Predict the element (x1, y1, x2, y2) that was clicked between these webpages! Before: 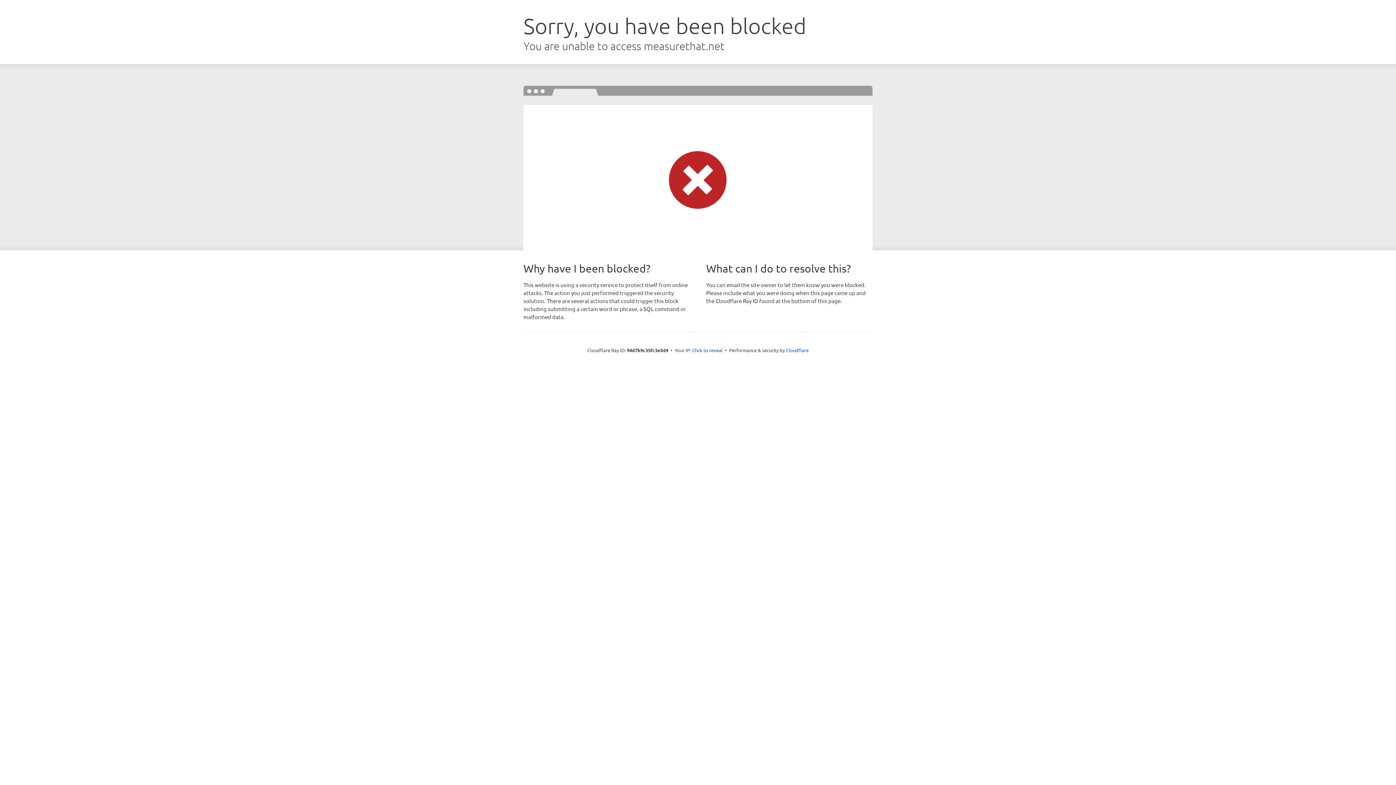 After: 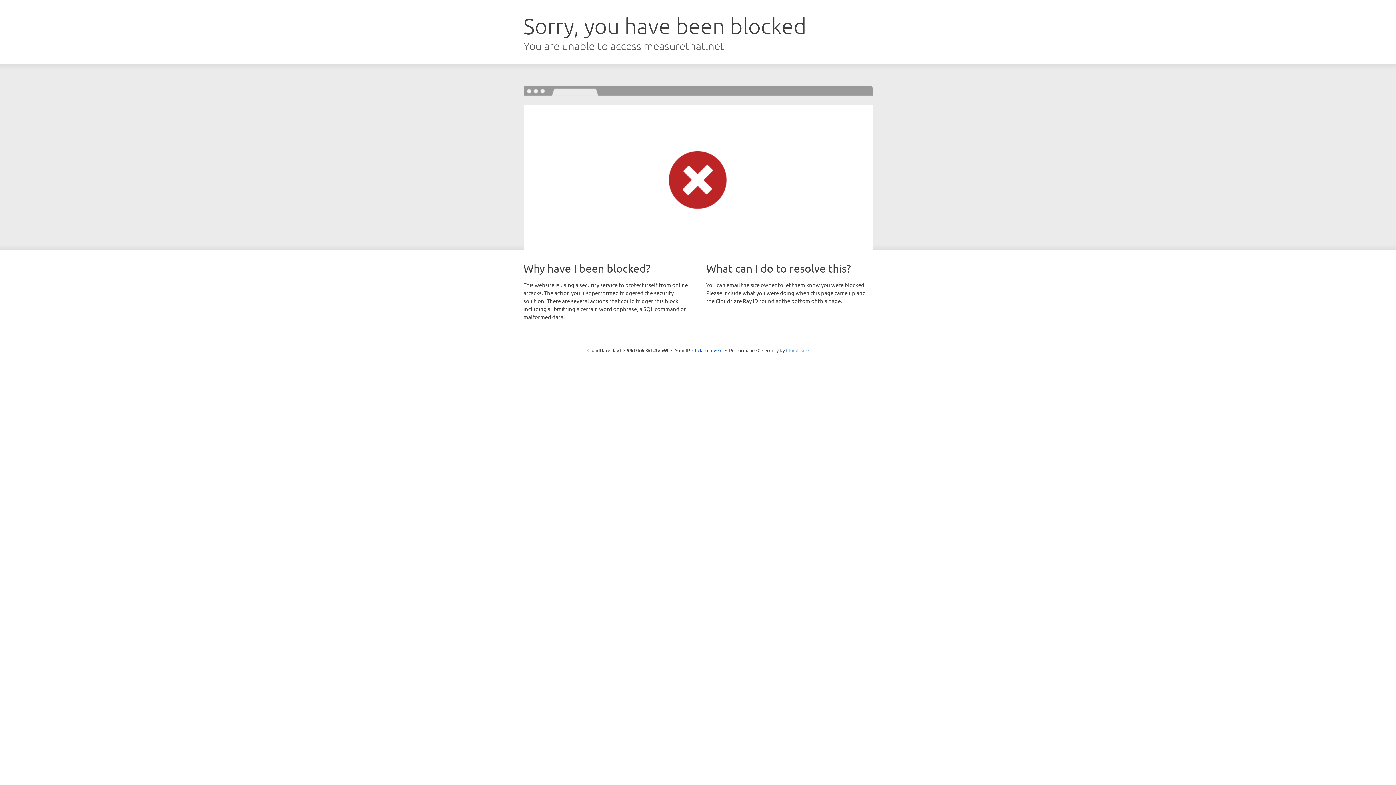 Action: bbox: (786, 347, 808, 353) label: Cloudflare